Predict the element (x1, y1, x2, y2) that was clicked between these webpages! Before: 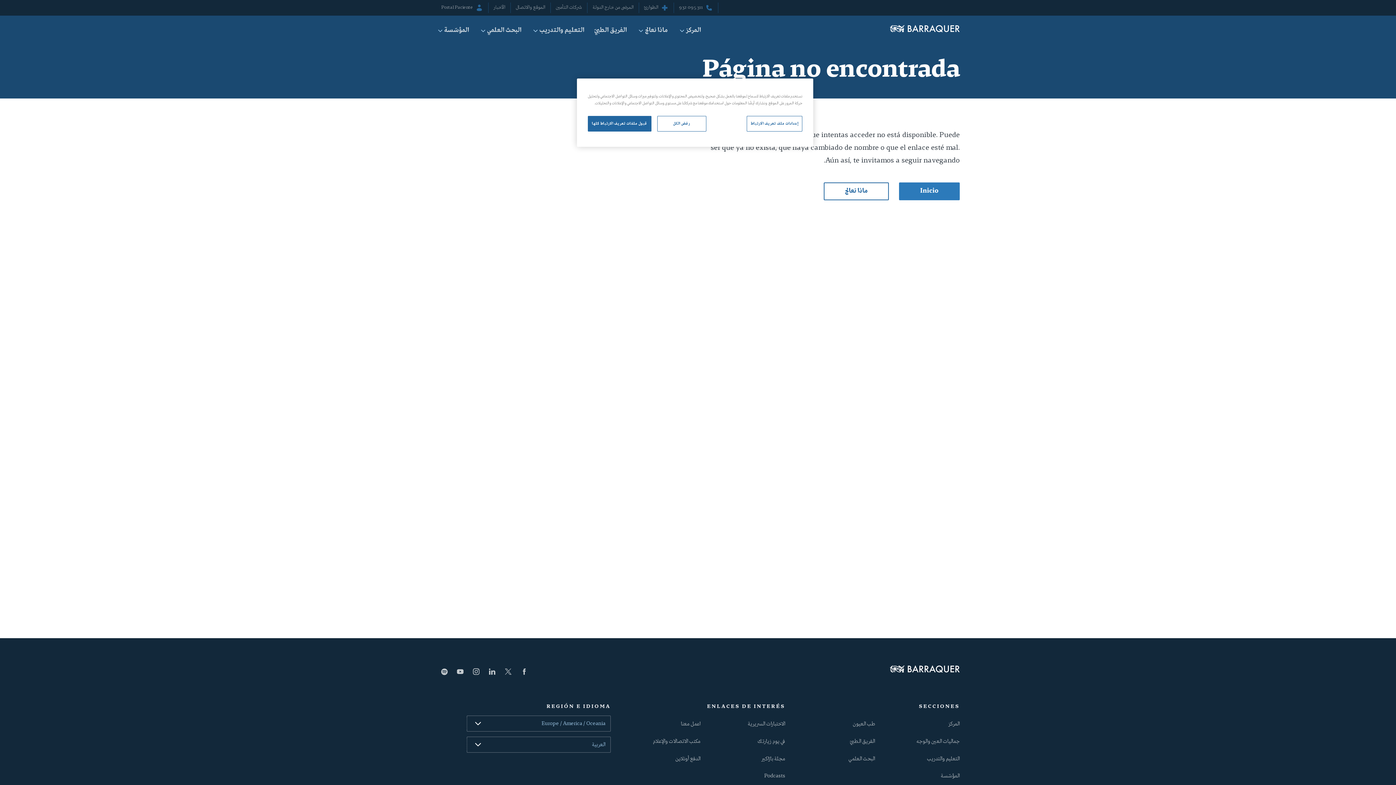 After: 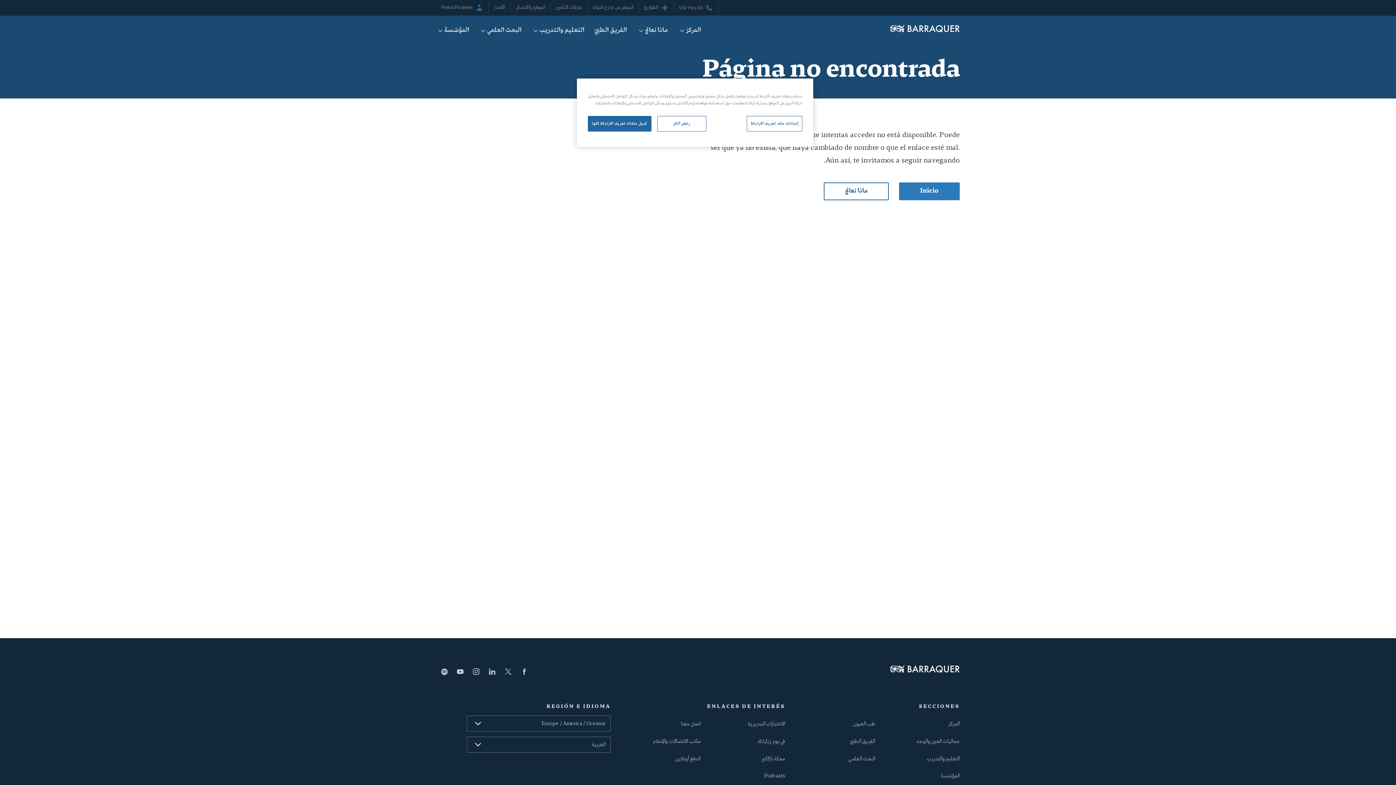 Action: label: Síguenos en bbox: (484, 664, 500, 680)